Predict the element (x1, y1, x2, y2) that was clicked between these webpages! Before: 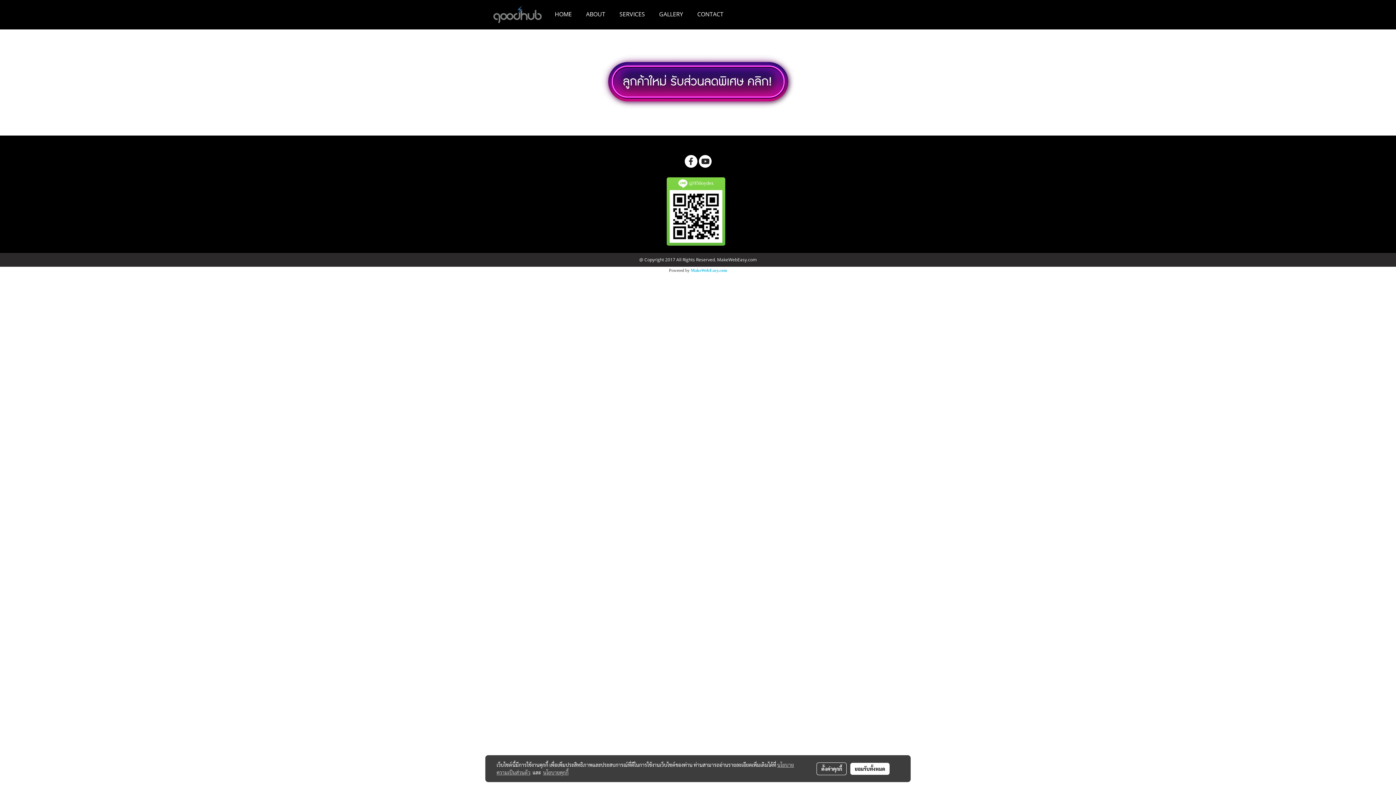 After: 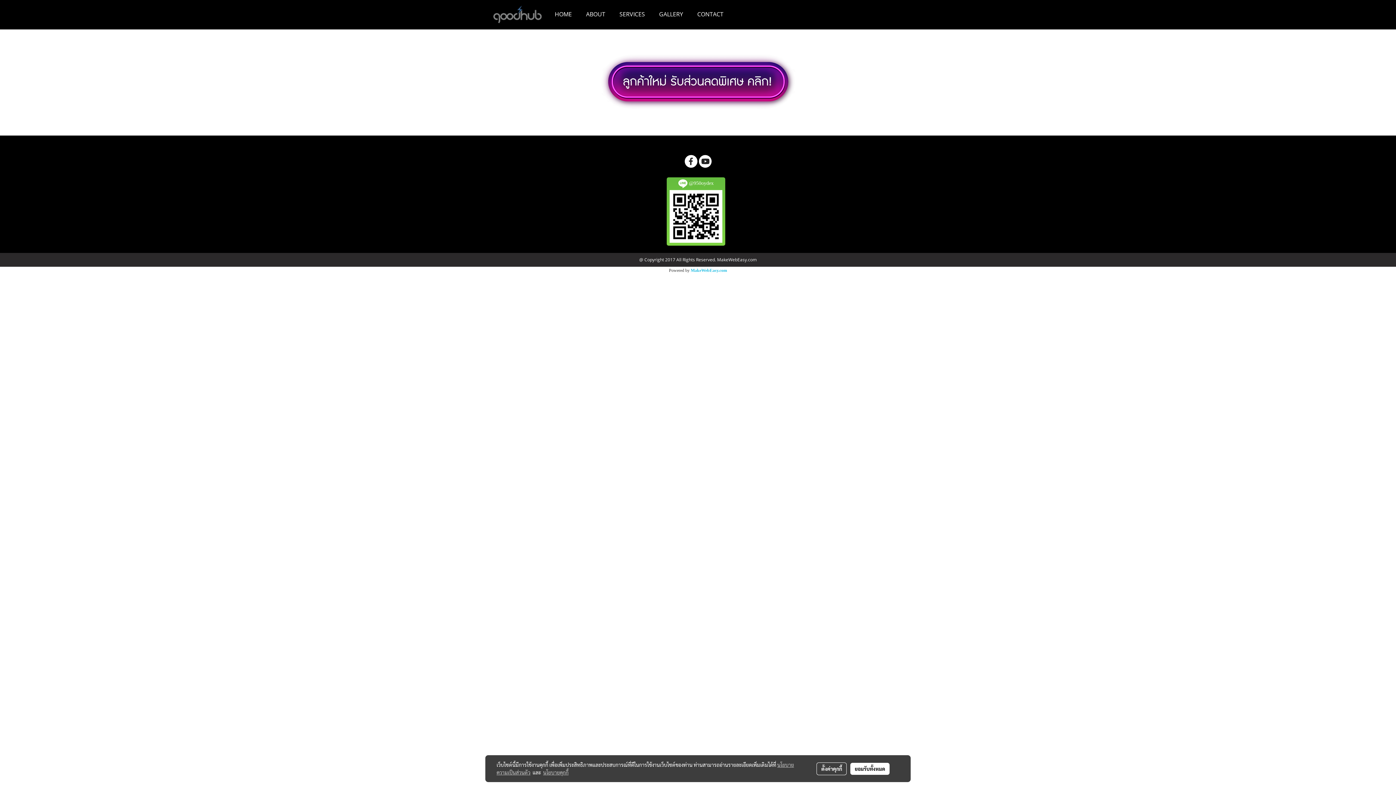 Action: label:  @950oydex bbox: (666, 177, 725, 245)